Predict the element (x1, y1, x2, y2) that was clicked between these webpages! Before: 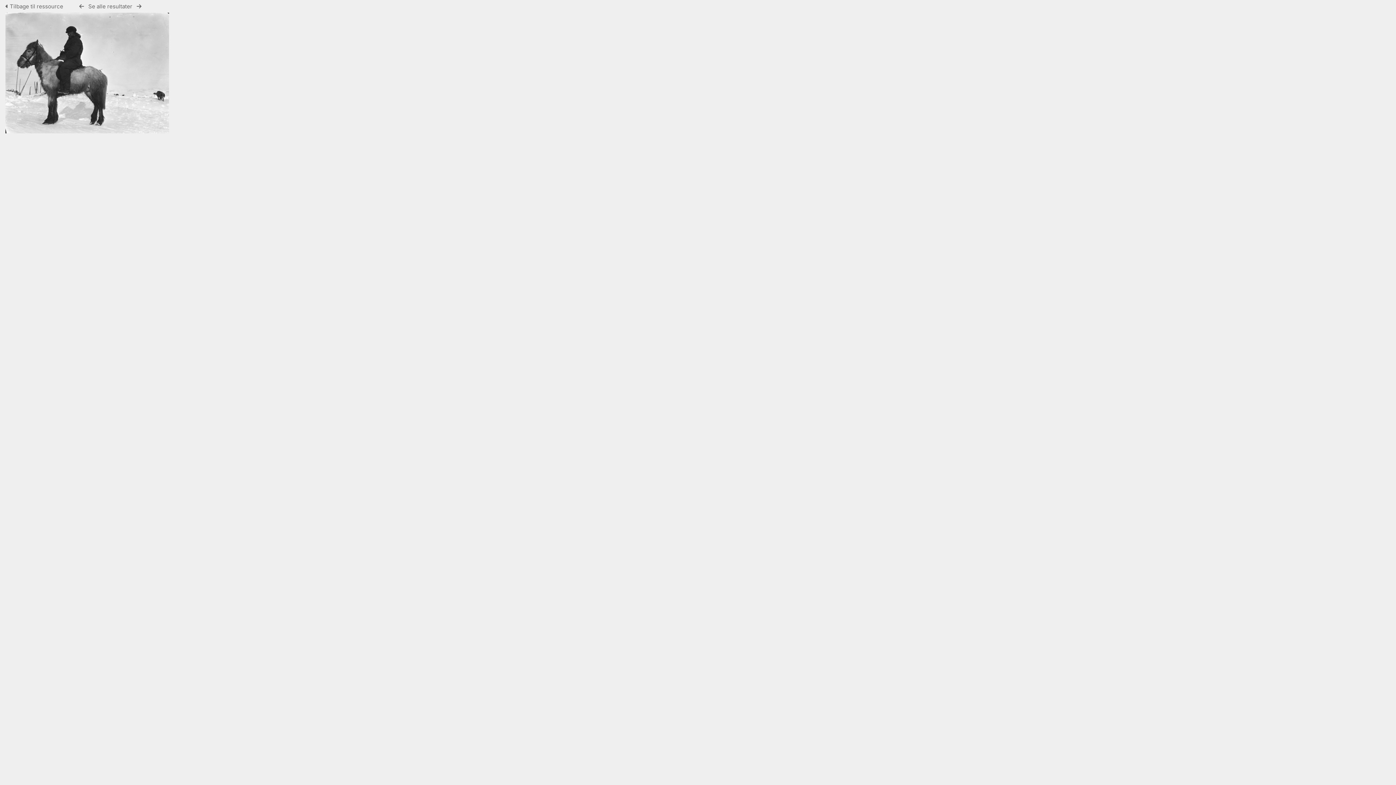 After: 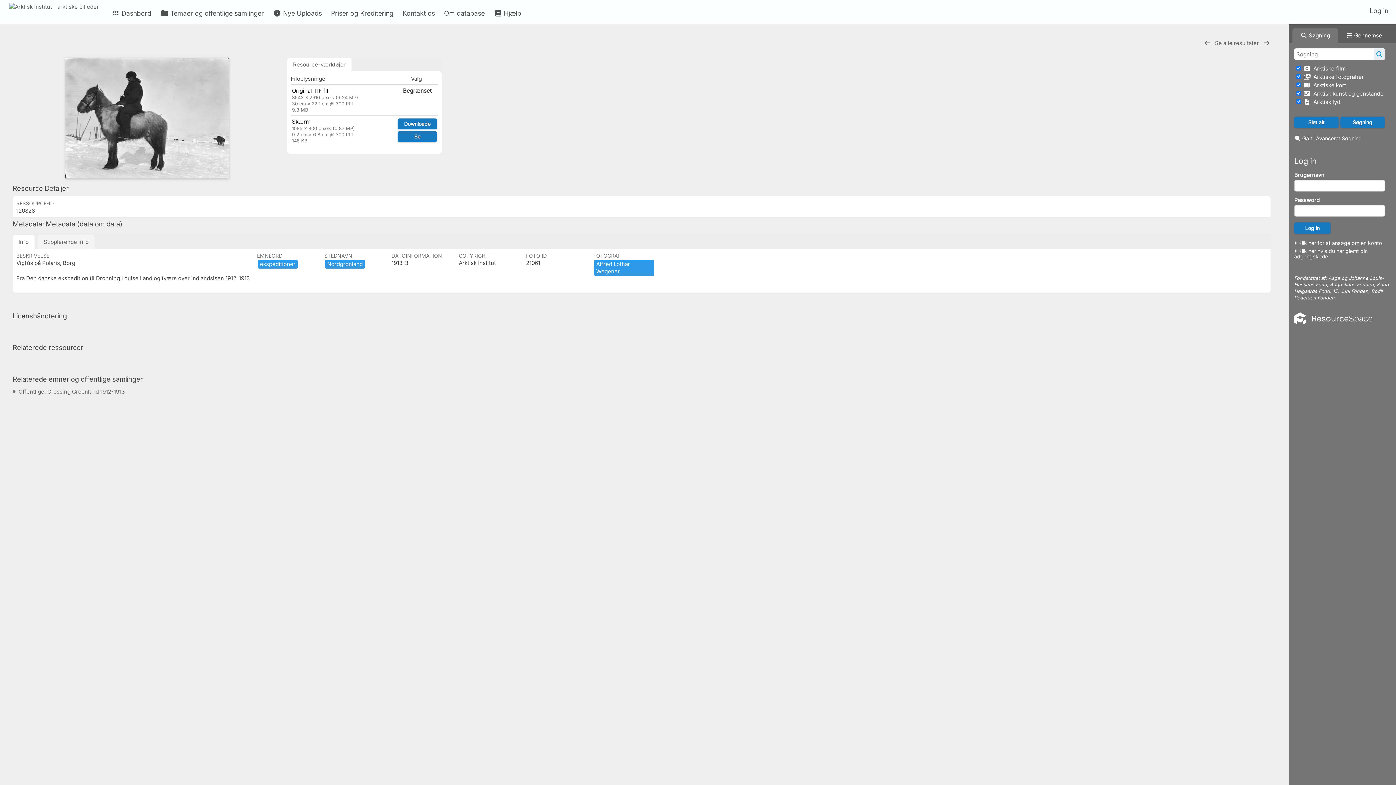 Action: label:  Tilbage til ressource  bbox: (5, 2, 64, 9)